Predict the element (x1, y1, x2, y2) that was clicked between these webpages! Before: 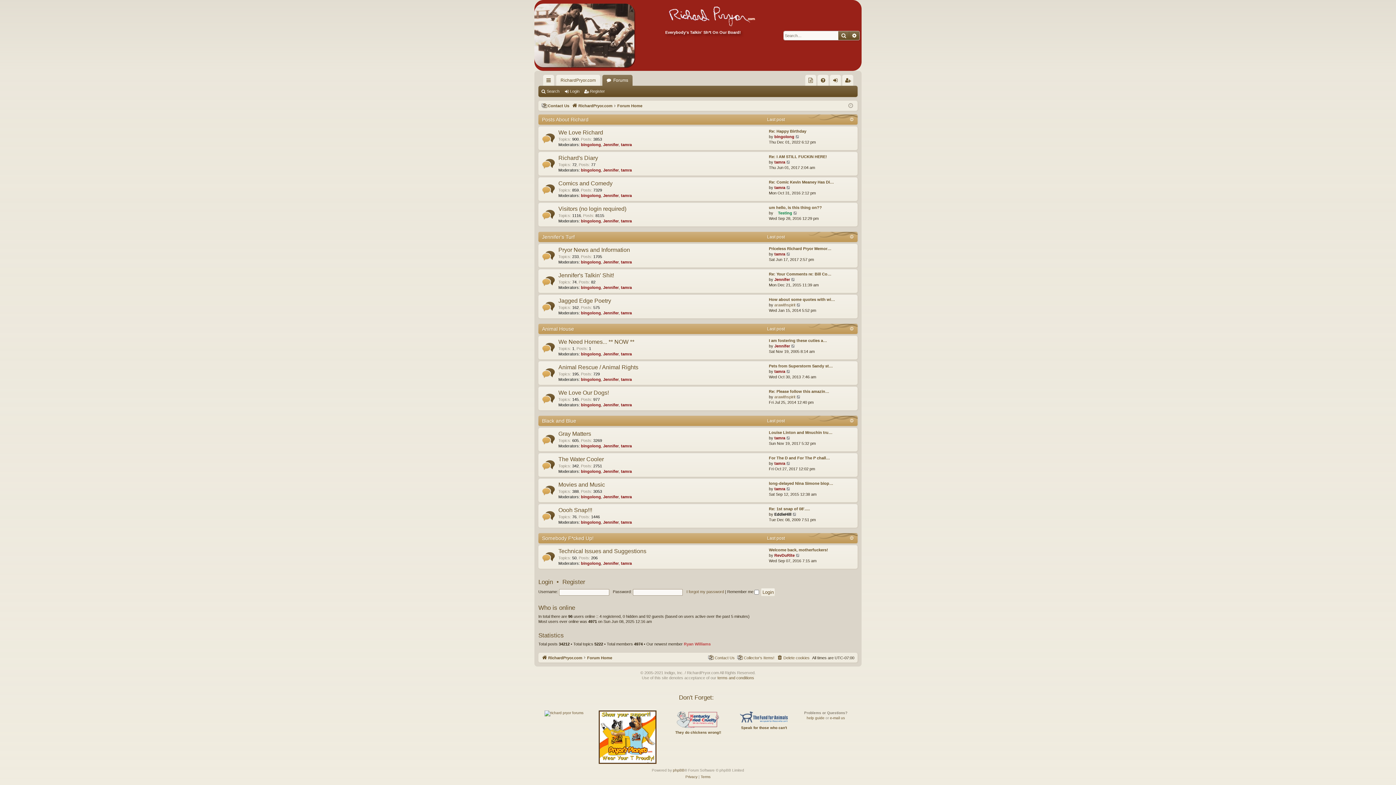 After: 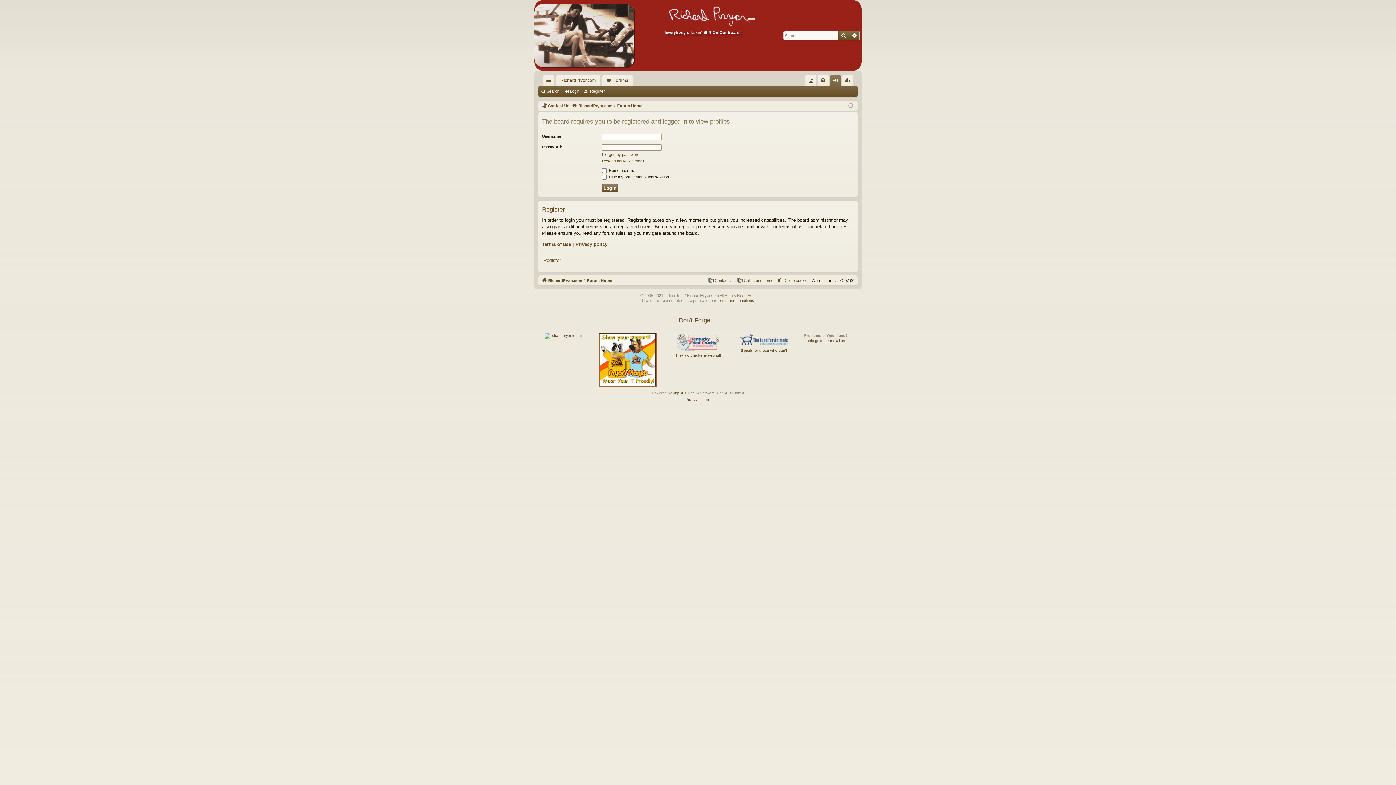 Action: bbox: (774, 134, 794, 138) label: bingolong